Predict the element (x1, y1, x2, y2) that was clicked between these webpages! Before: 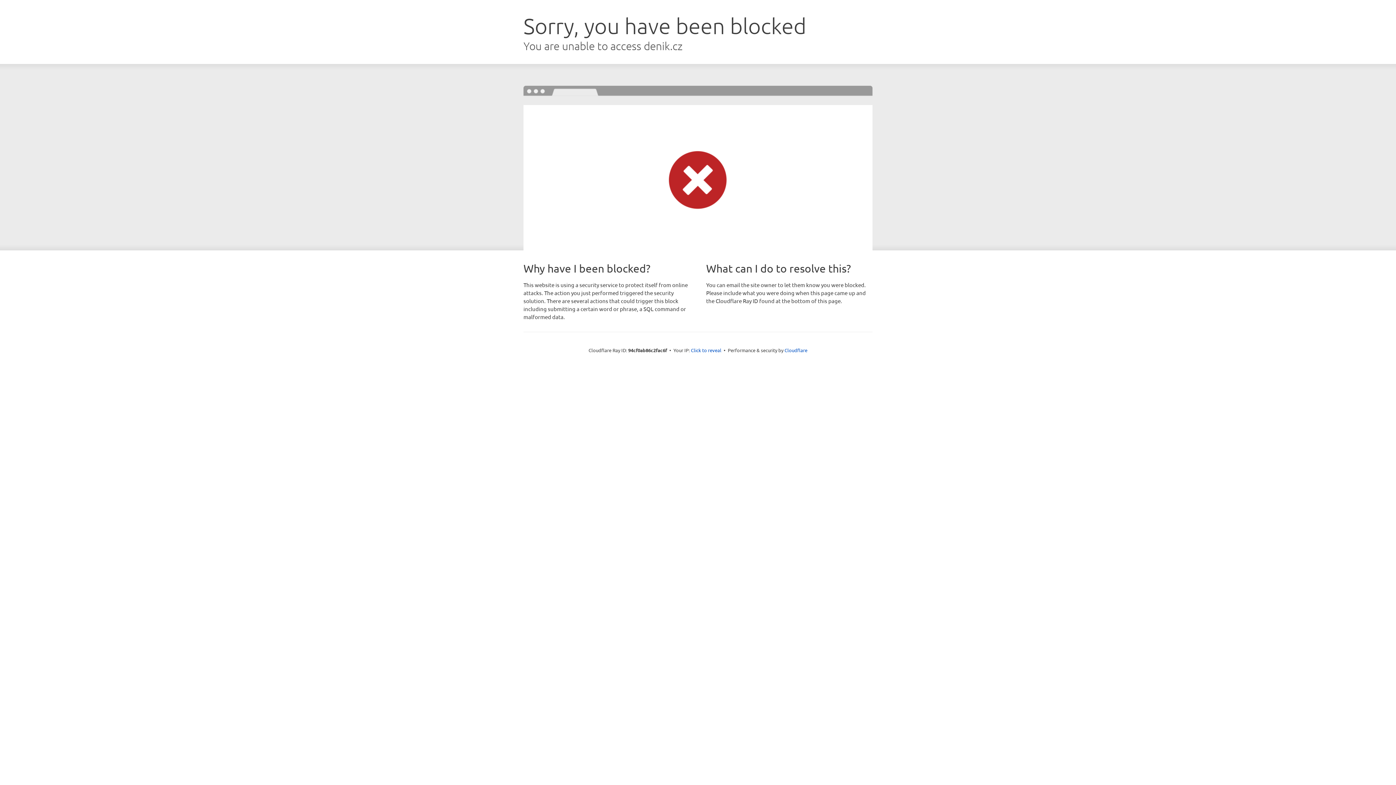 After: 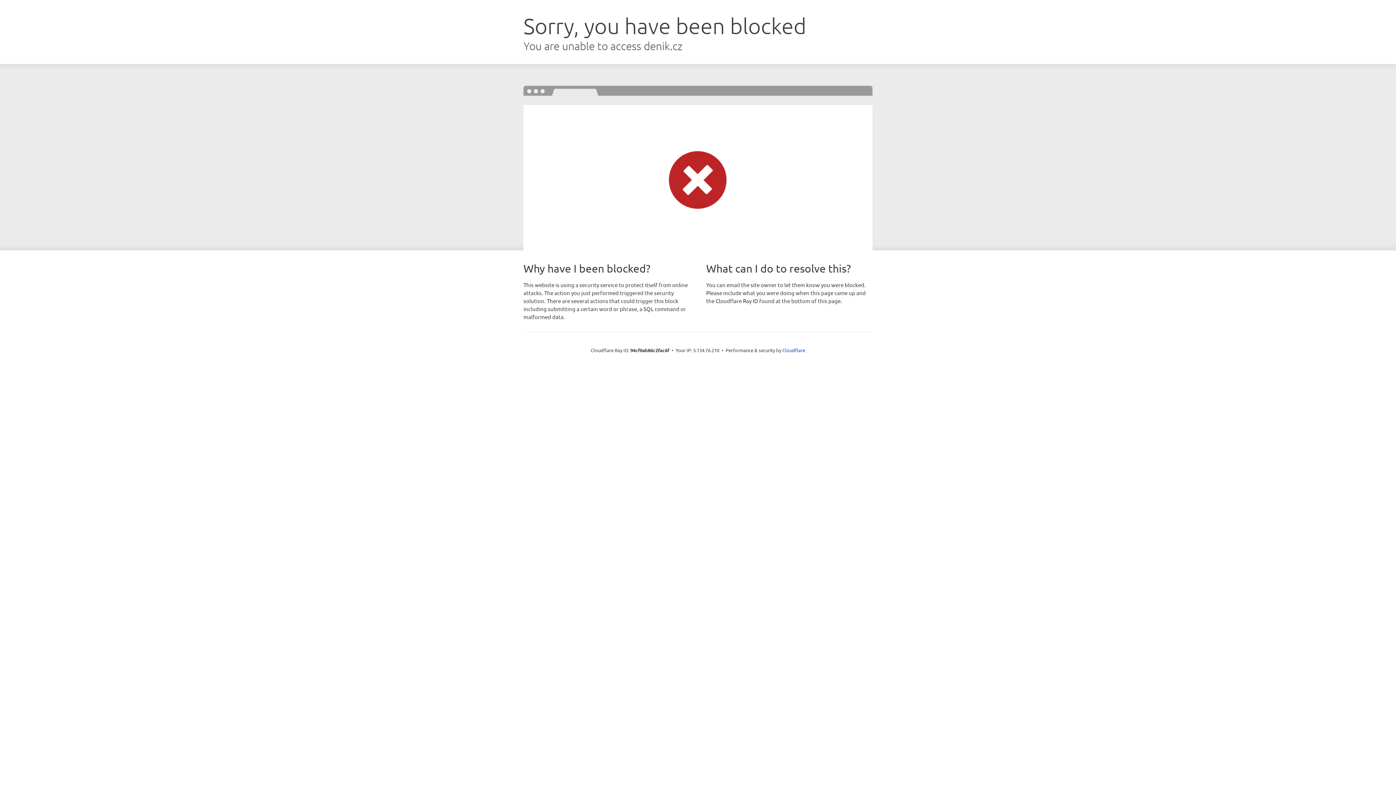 Action: label: Click to reveal bbox: (691, 346, 721, 353)